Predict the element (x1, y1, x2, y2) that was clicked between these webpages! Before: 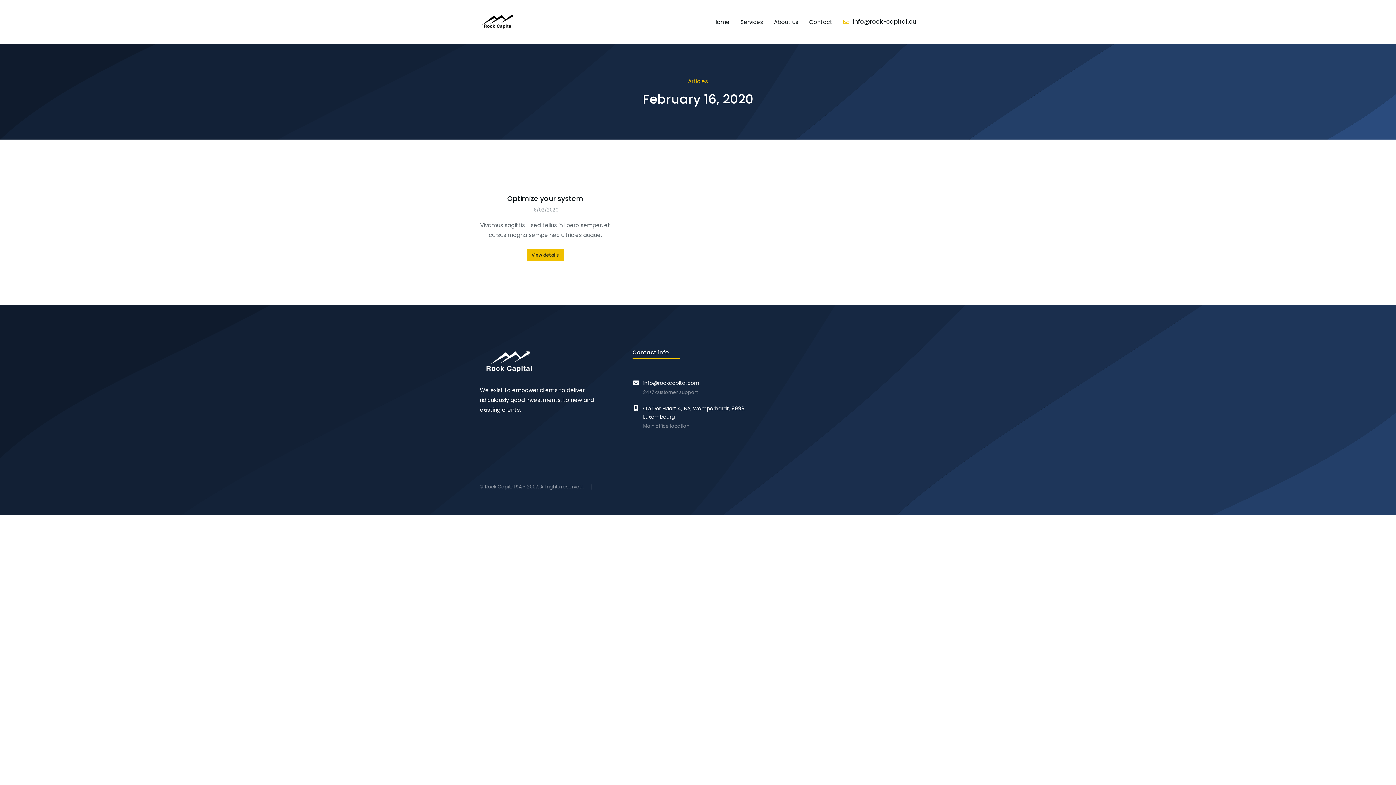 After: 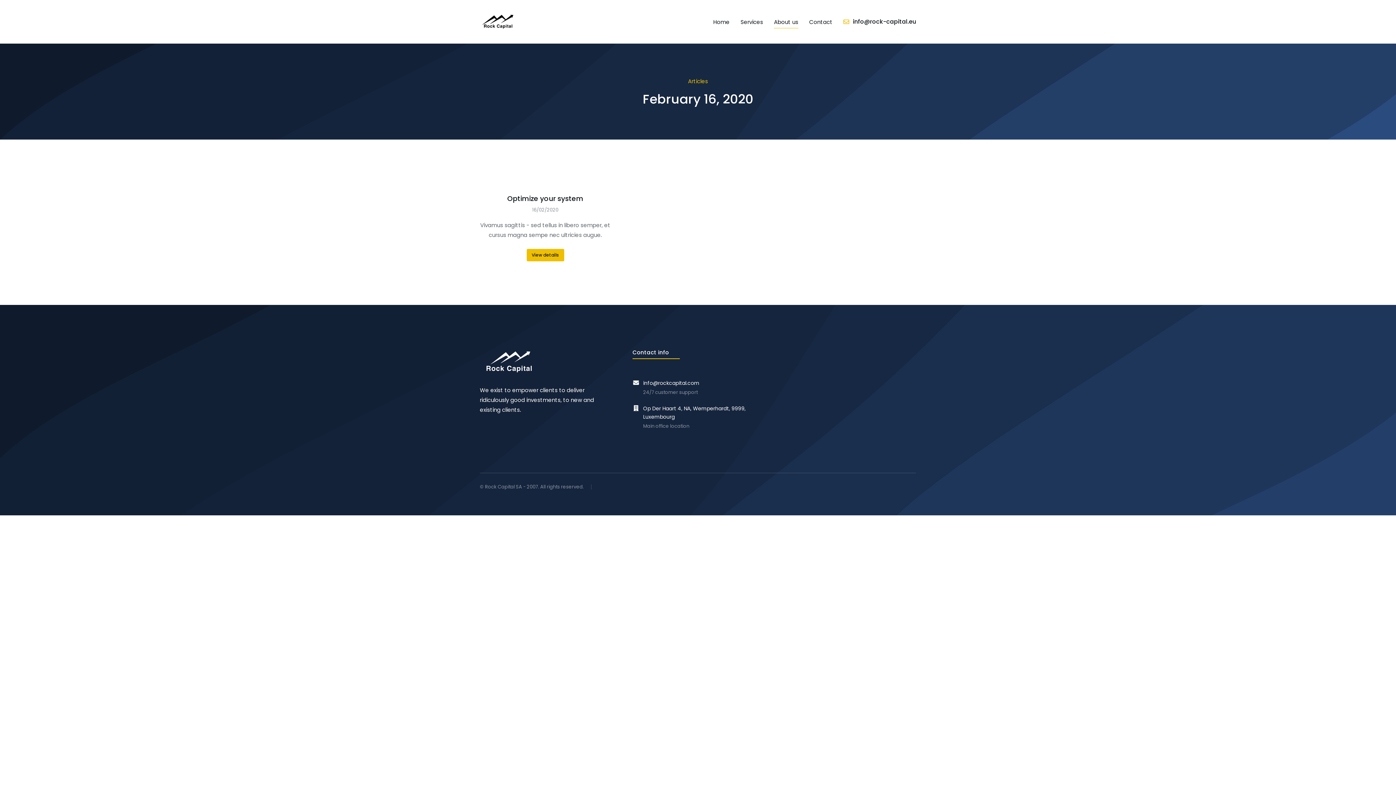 Action: bbox: (774, 15, 798, 28) label: About us